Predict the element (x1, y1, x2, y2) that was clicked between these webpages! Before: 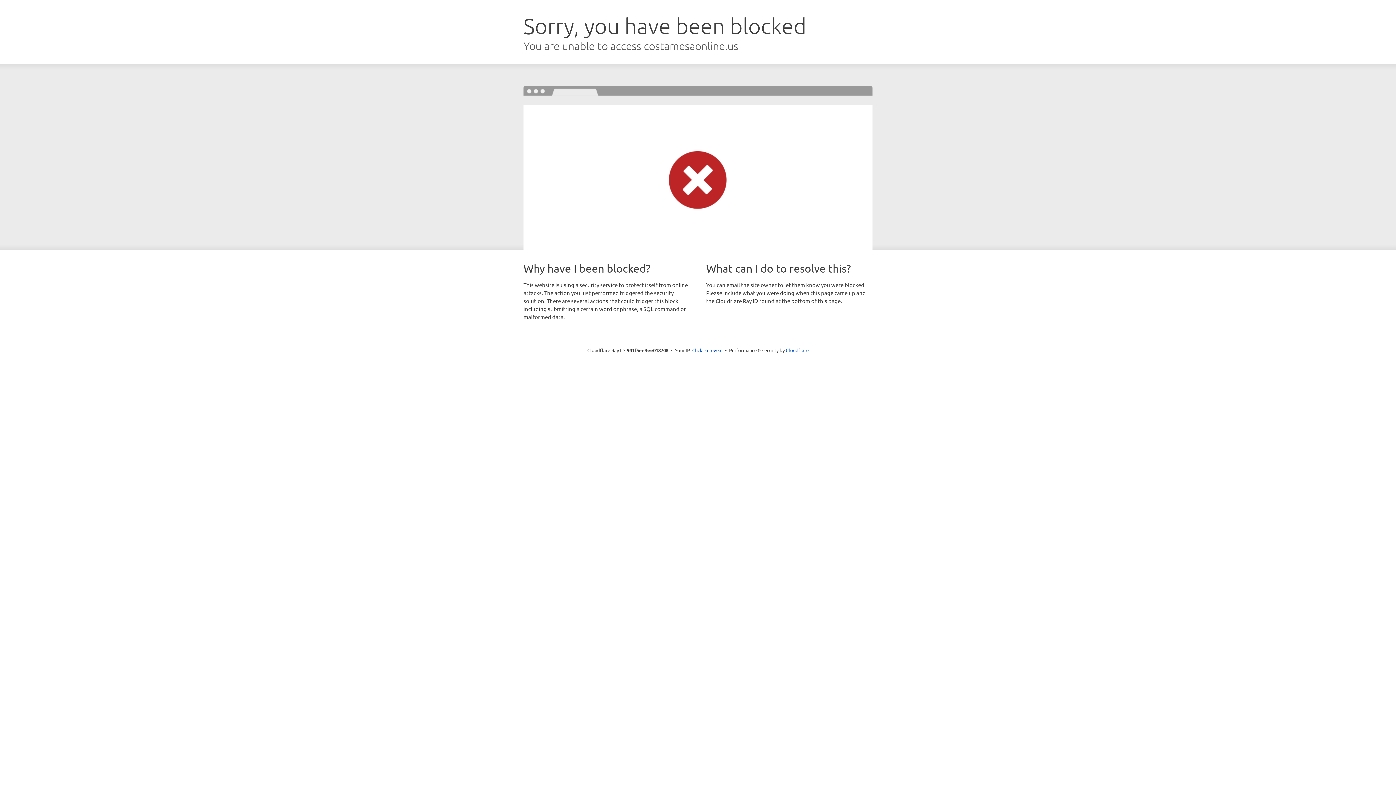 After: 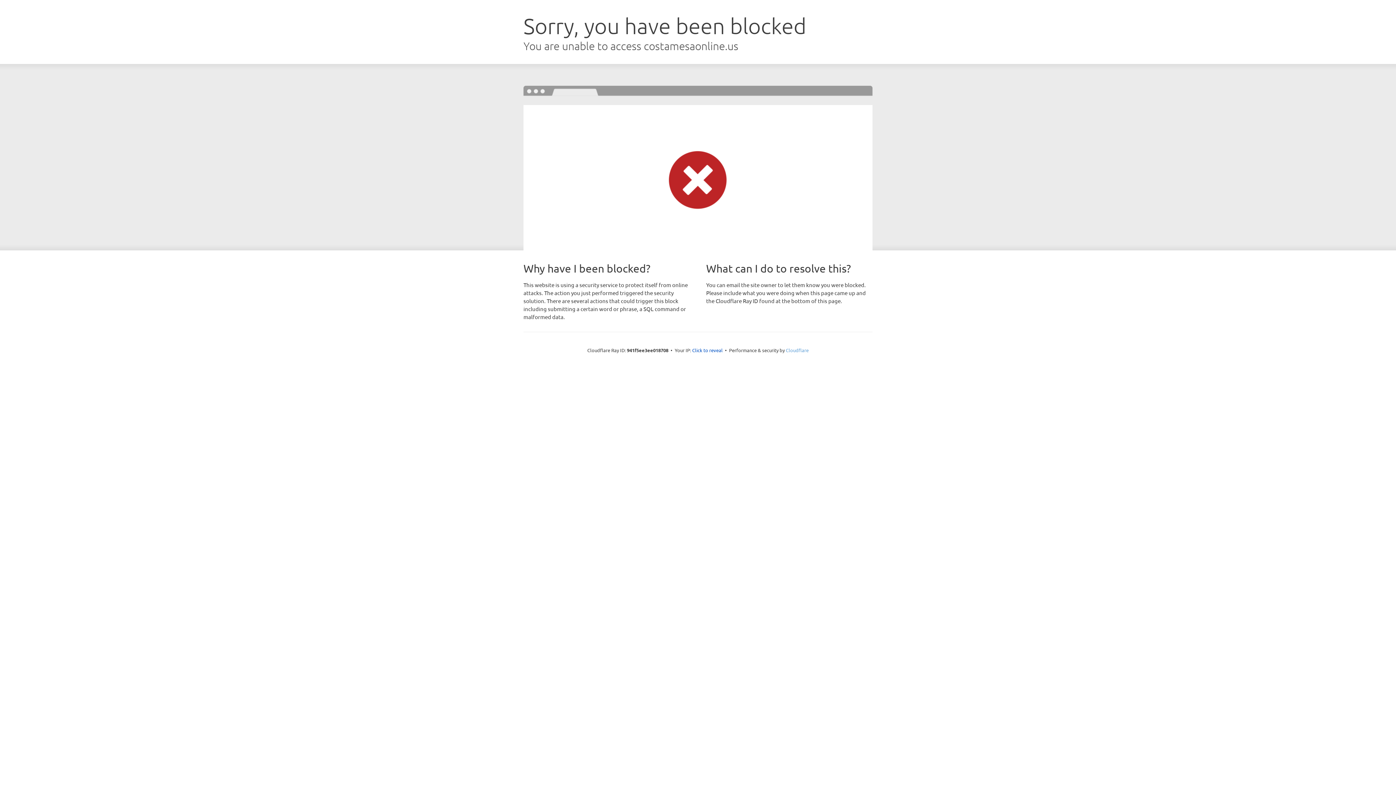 Action: label: Cloudflare bbox: (786, 347, 808, 353)